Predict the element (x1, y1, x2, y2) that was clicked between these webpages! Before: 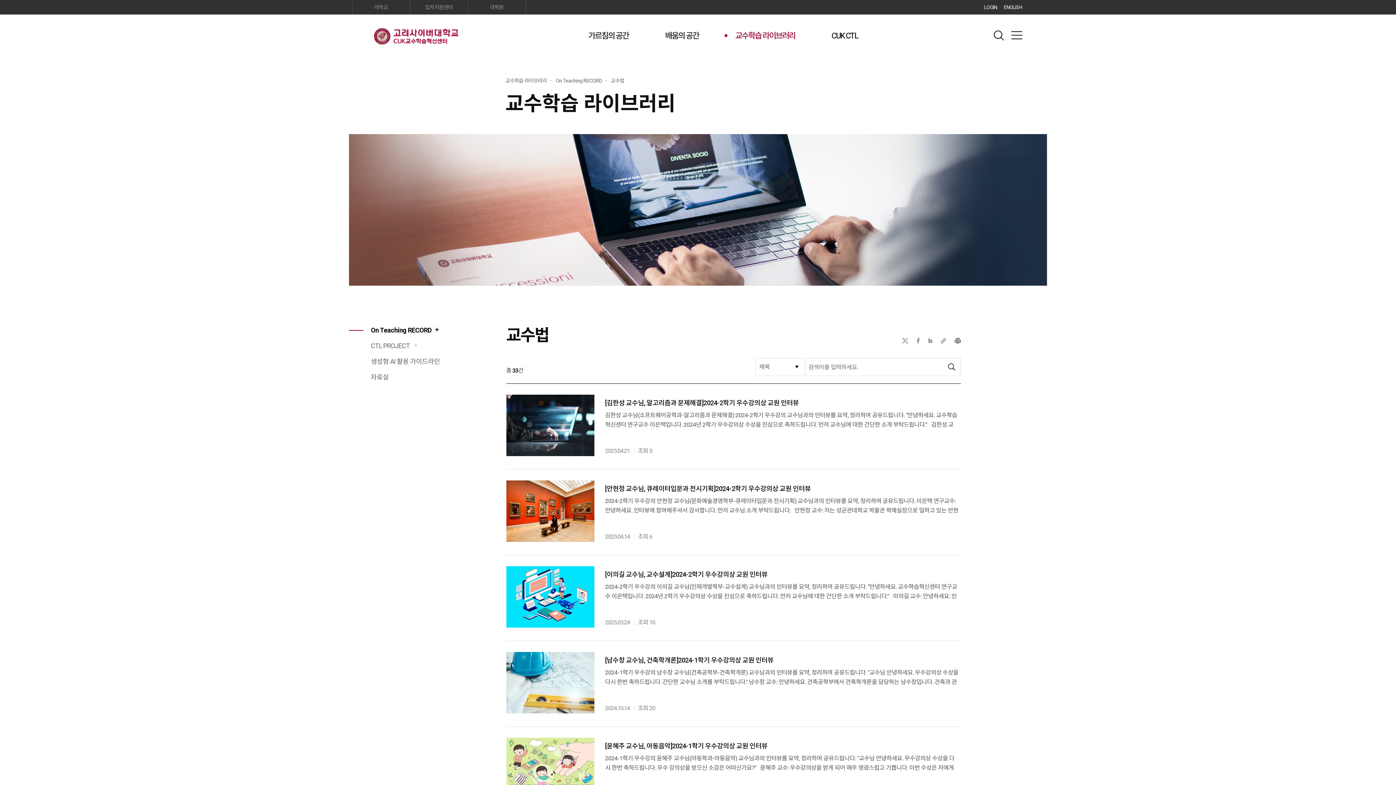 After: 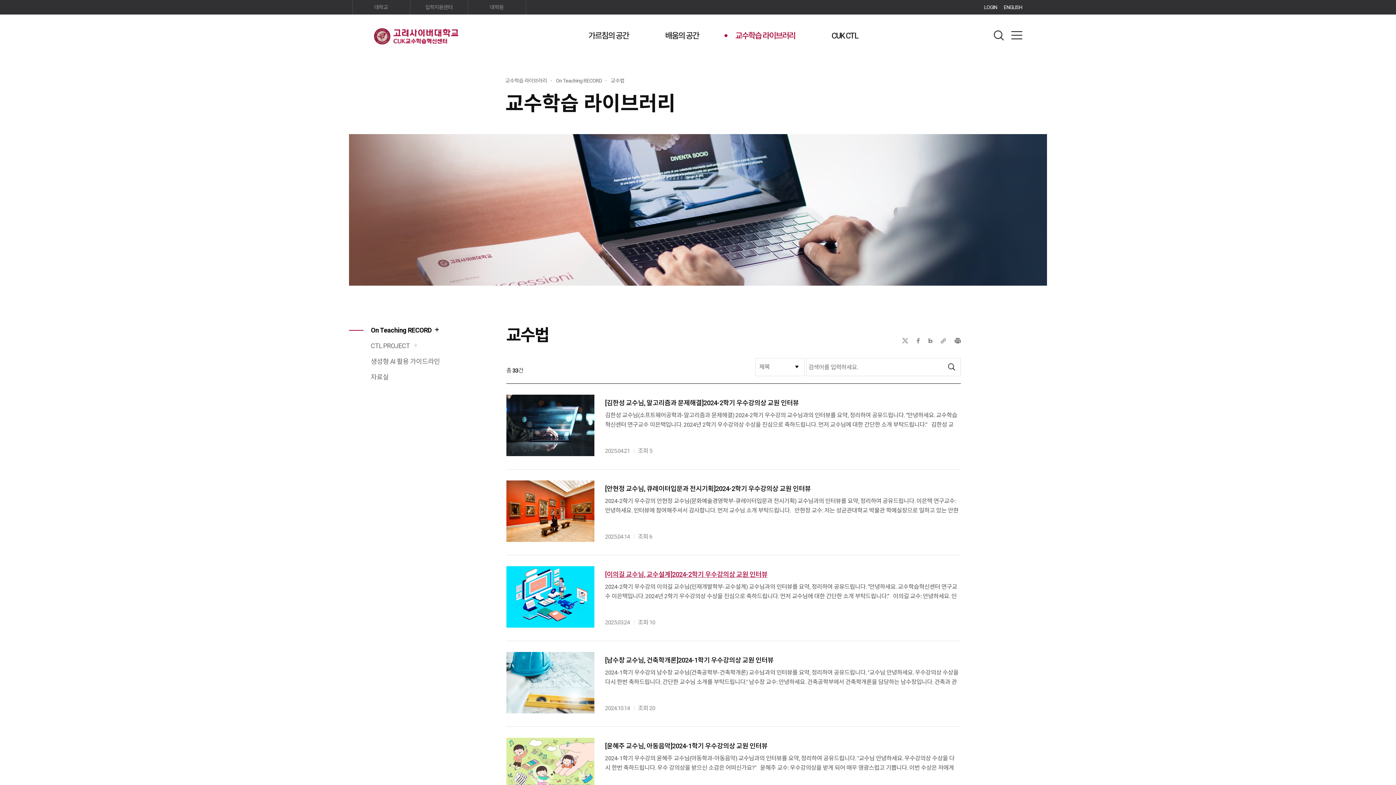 Action: label: [이의길 교수님, 교수설계]2024-2학기 우수강의상 교원 인터뷰 bbox: (605, 570, 767, 578)